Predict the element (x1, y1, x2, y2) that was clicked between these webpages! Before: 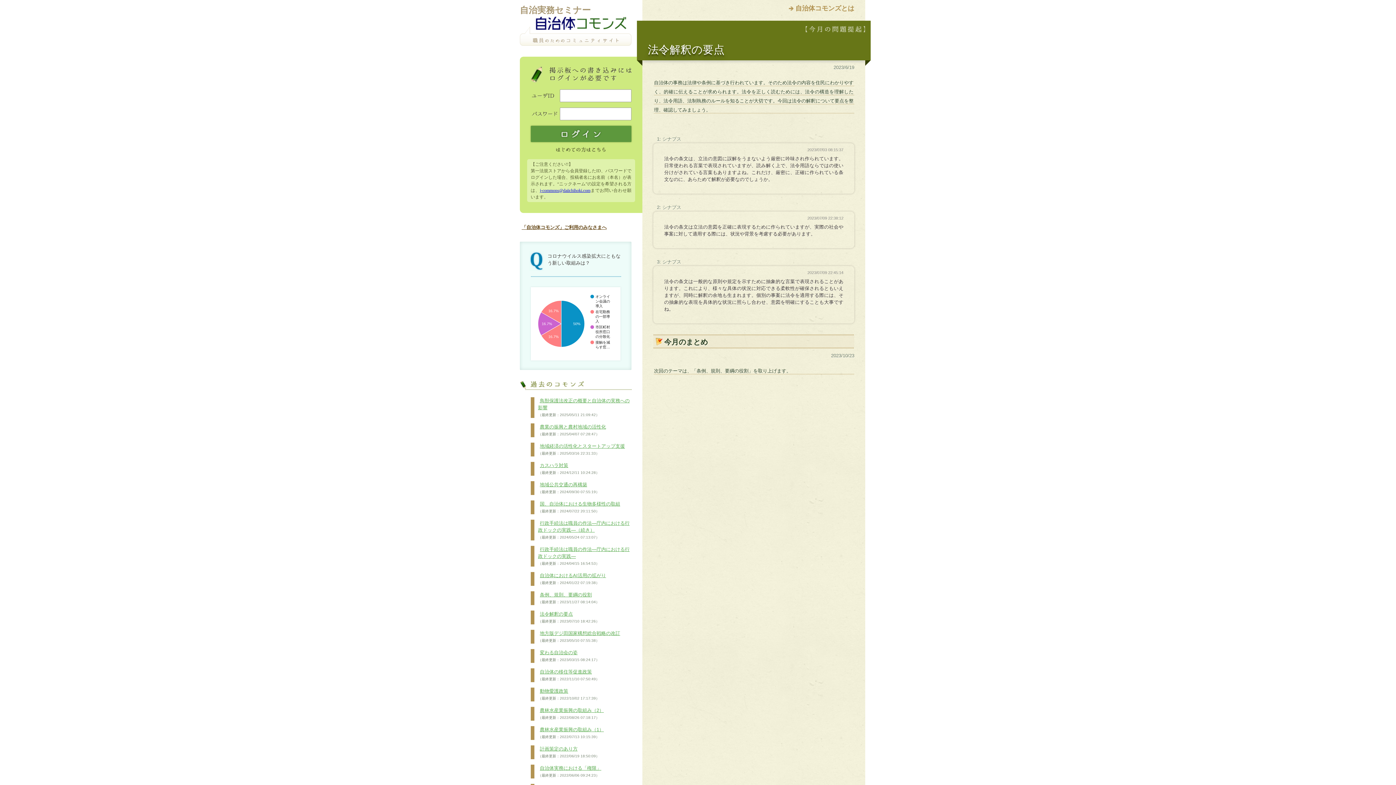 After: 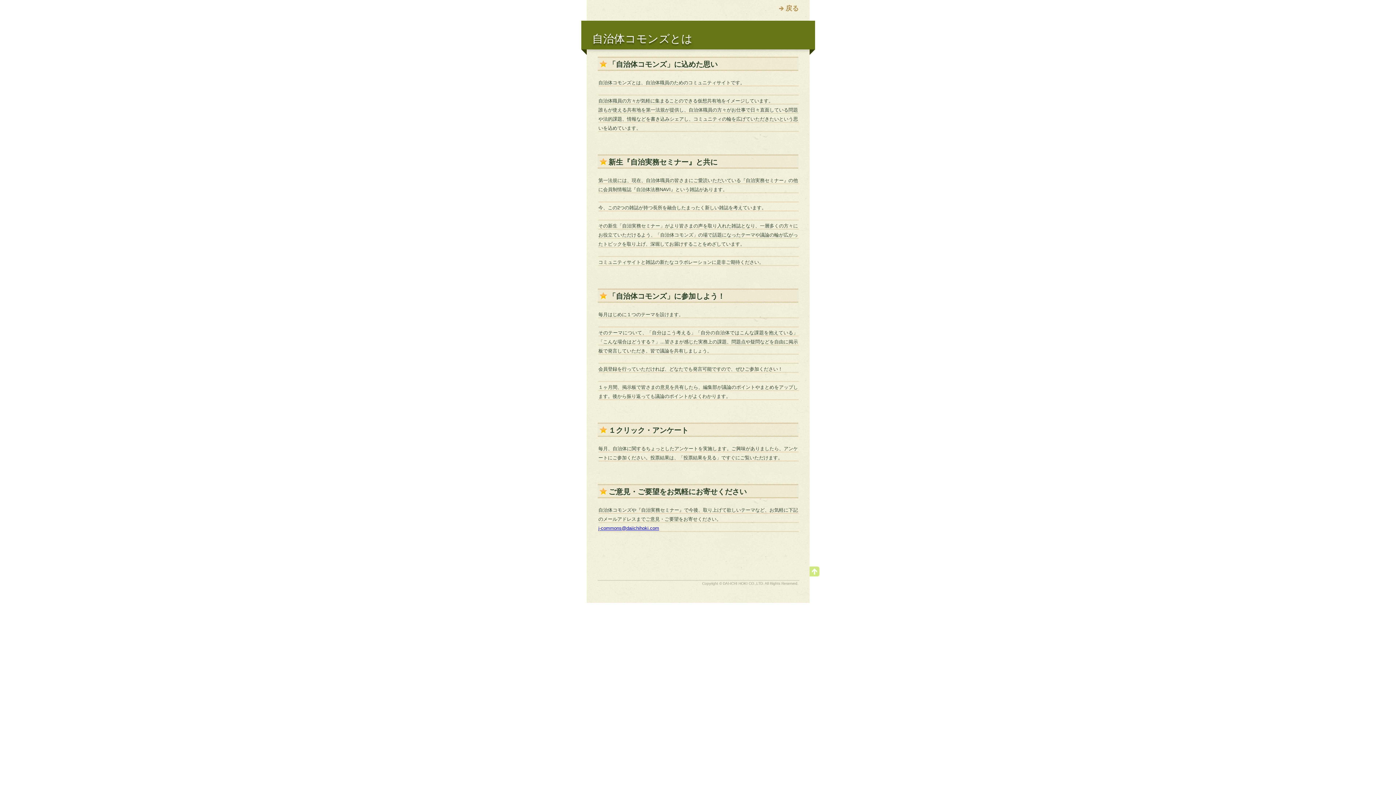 Action: bbox: (789, 4, 854, 12) label: 自治体コモンズとは